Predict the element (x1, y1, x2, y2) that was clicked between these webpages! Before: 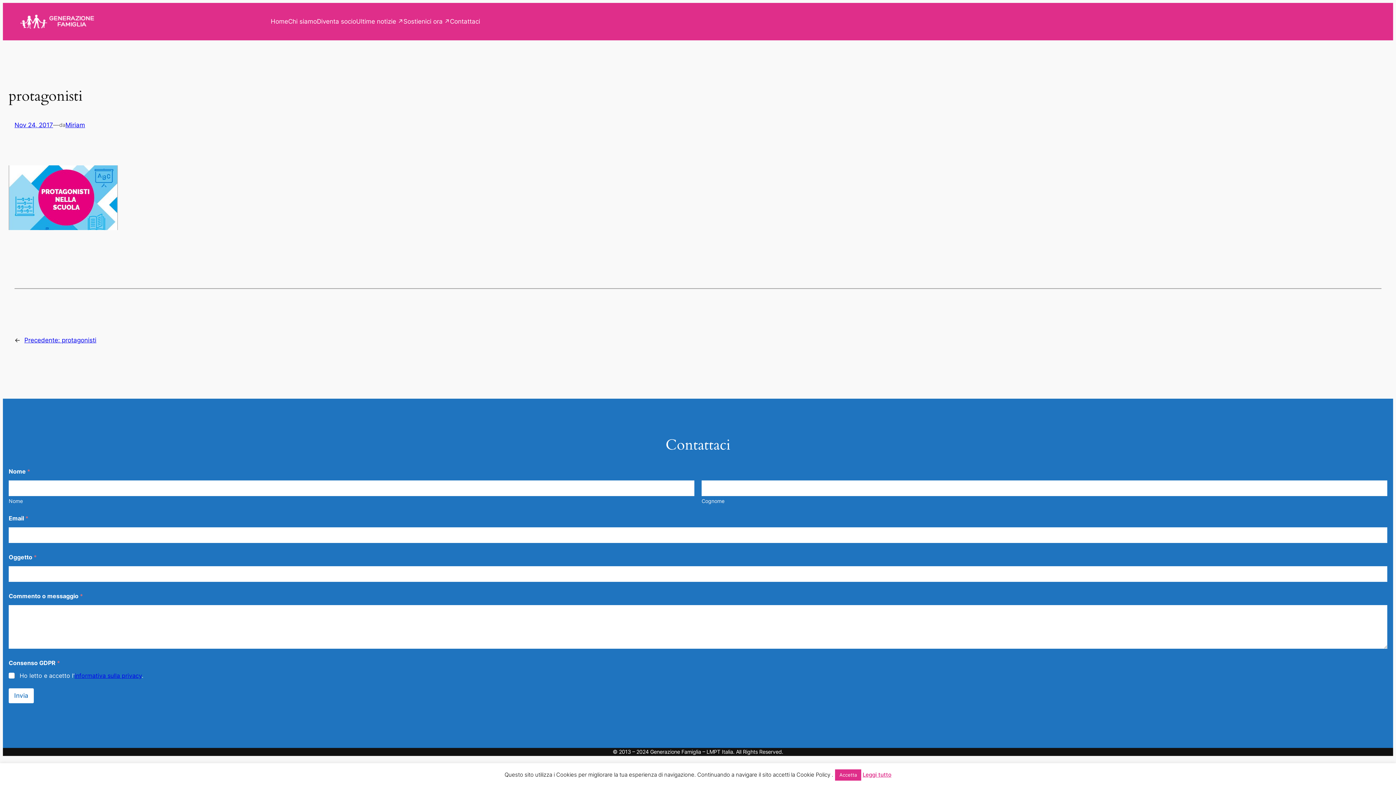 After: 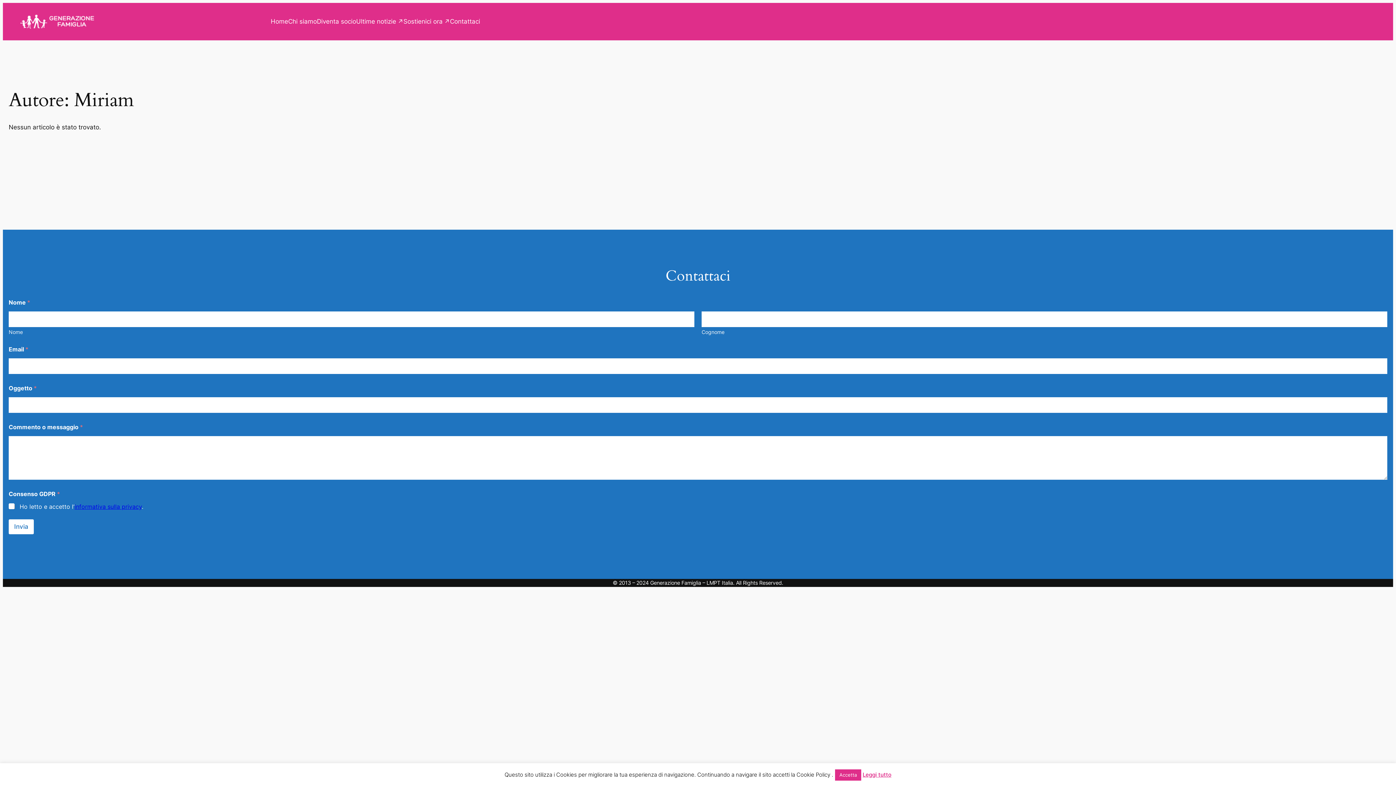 Action: bbox: (65, 121, 85, 128) label: Miriam